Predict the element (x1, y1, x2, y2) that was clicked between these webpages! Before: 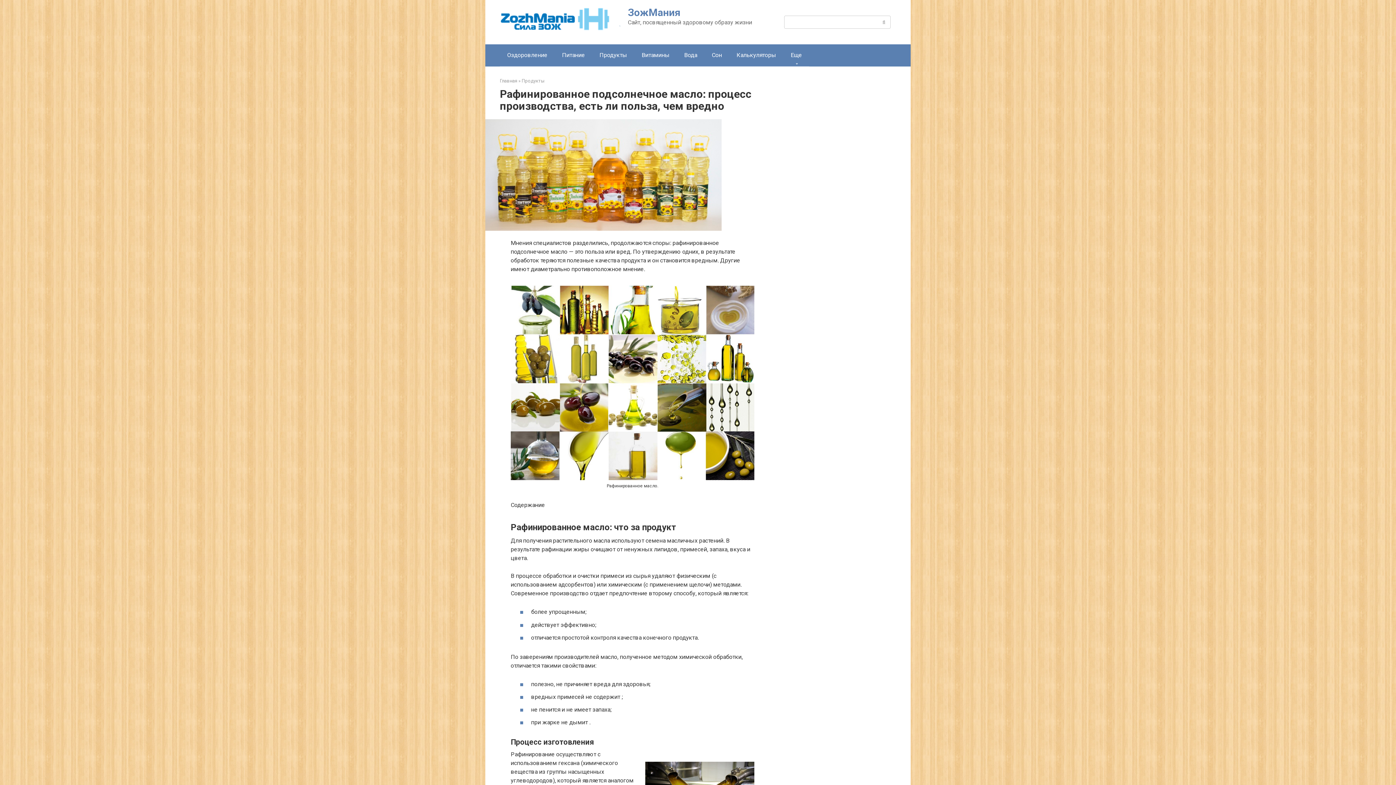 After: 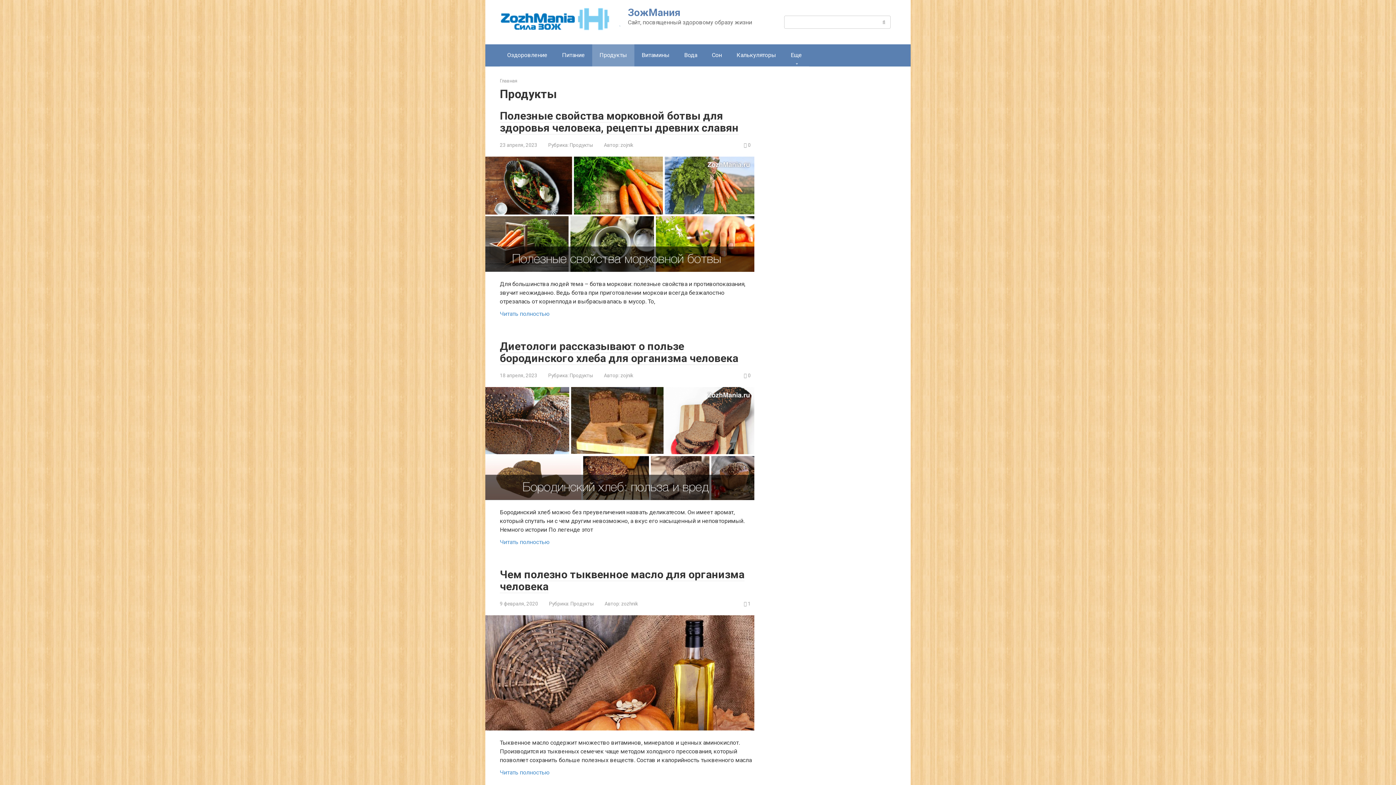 Action: label: Продукты bbox: (592, 44, 634, 66)